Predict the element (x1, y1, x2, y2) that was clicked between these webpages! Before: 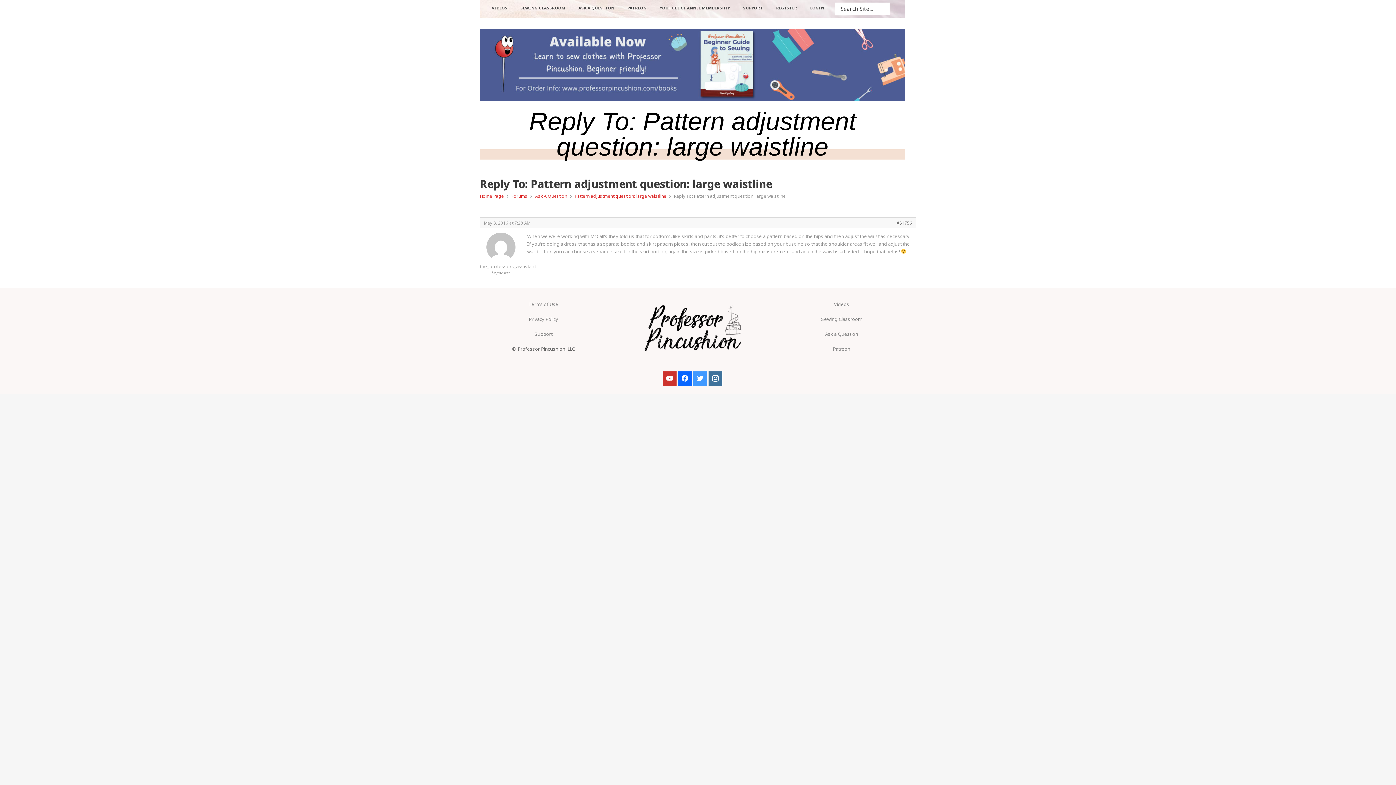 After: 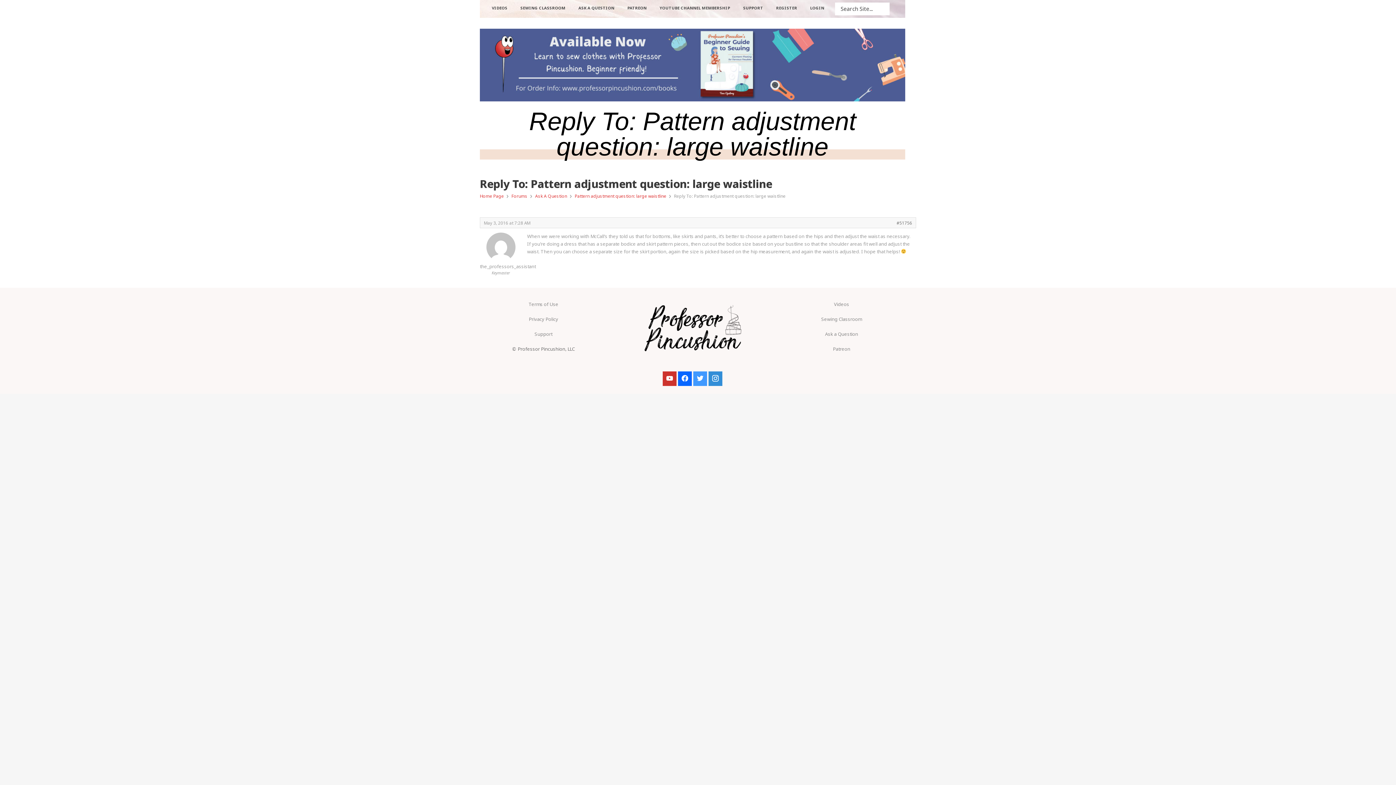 Action: bbox: (708, 371, 722, 386)